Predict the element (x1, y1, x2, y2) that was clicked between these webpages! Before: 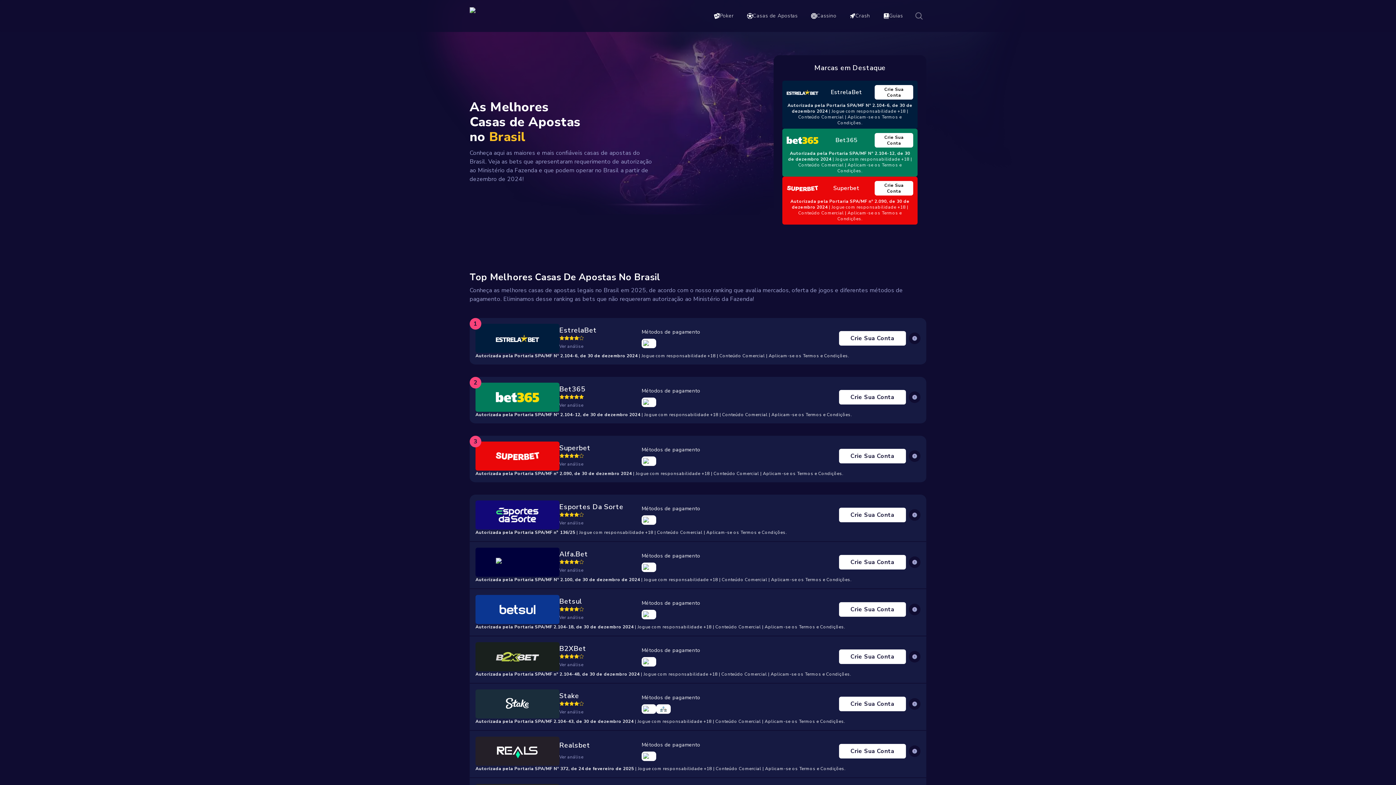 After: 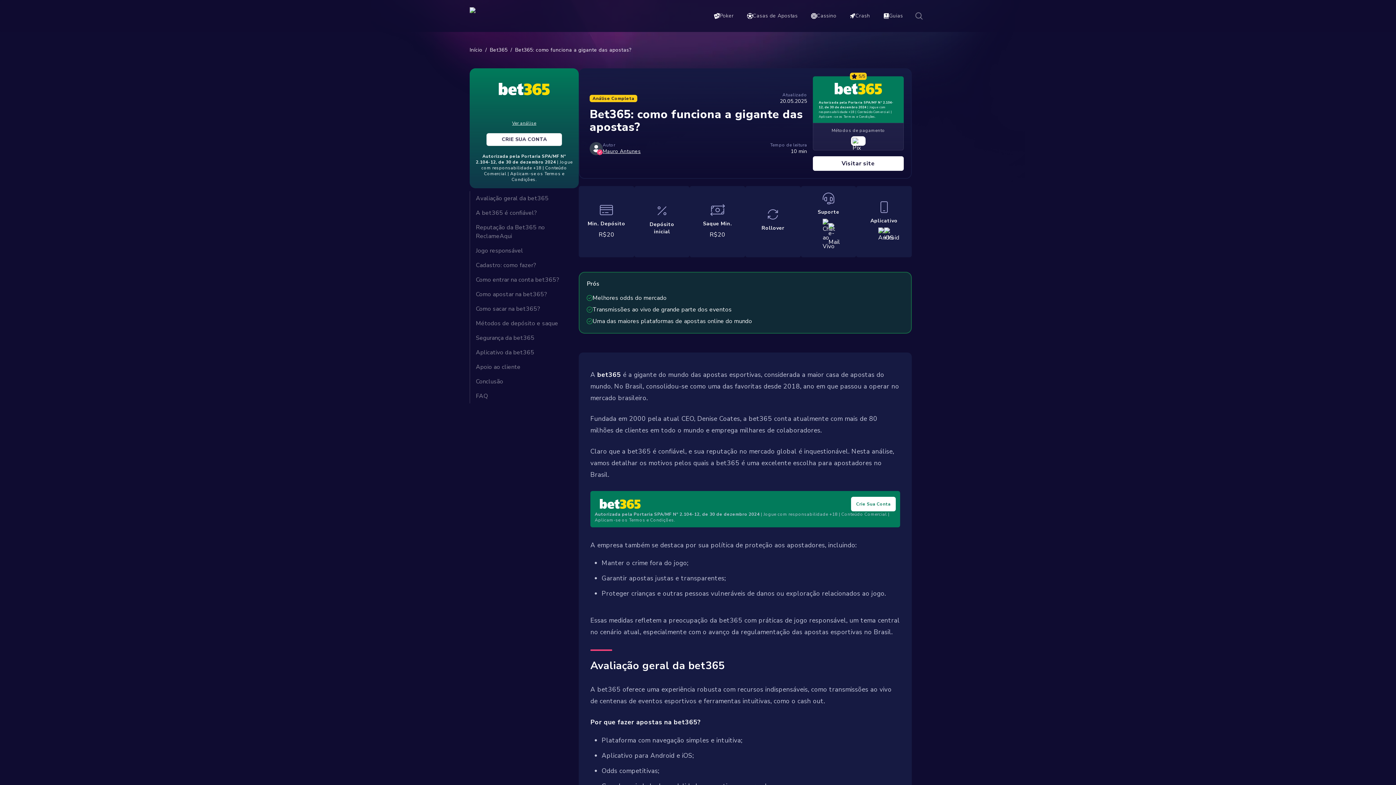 Action: label: Ver análise bbox: (559, 402, 583, 408)